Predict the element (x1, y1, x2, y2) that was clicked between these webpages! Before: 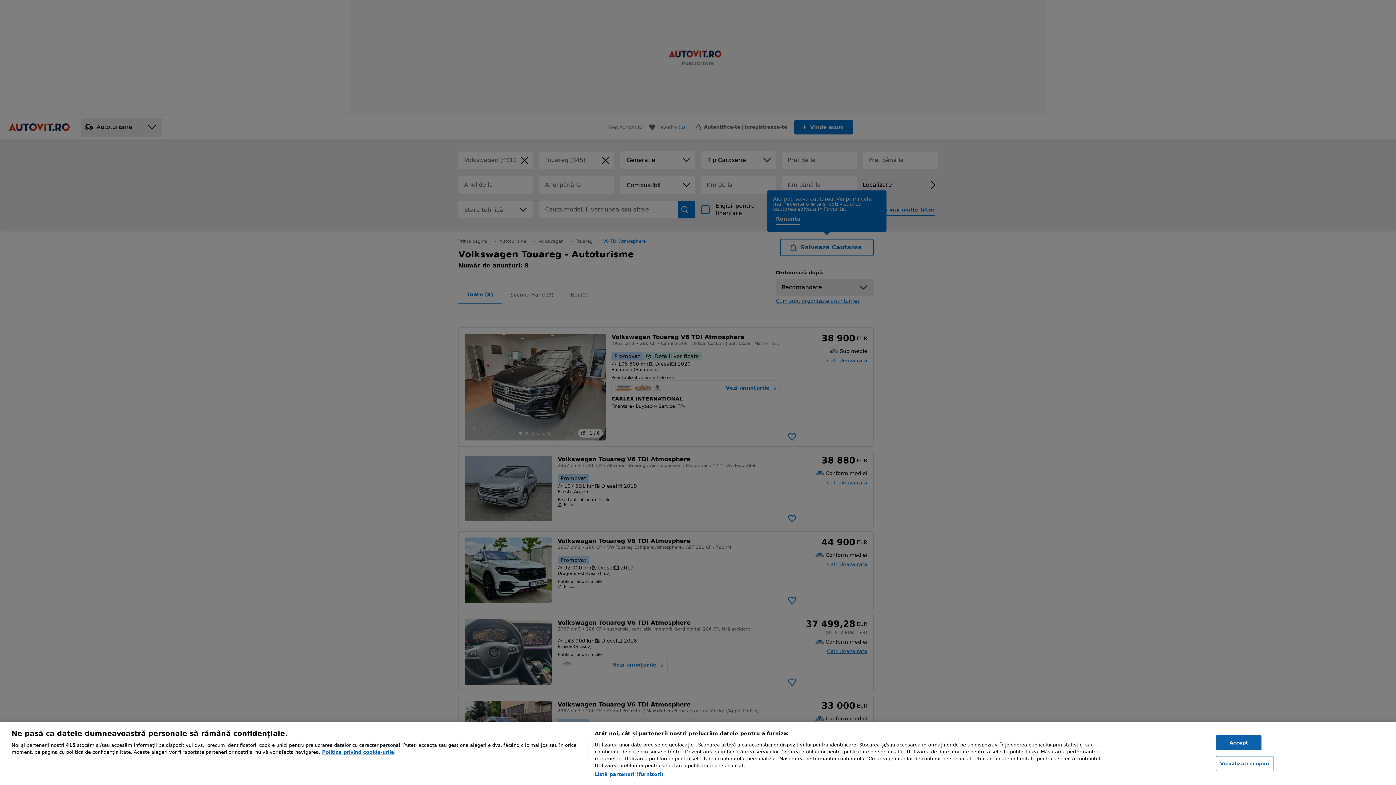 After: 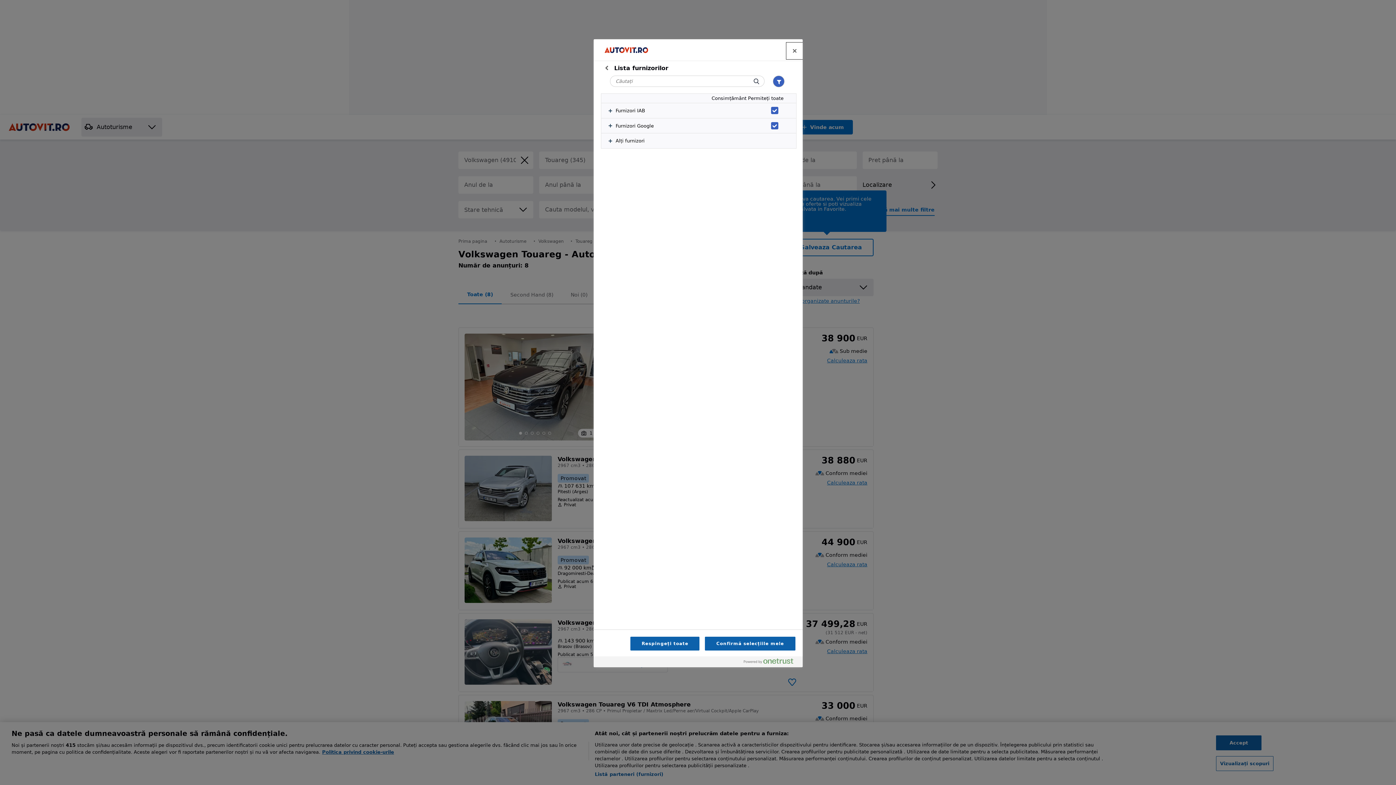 Action: label: Listă parteneri (furnizori) bbox: (594, 771, 663, 778)